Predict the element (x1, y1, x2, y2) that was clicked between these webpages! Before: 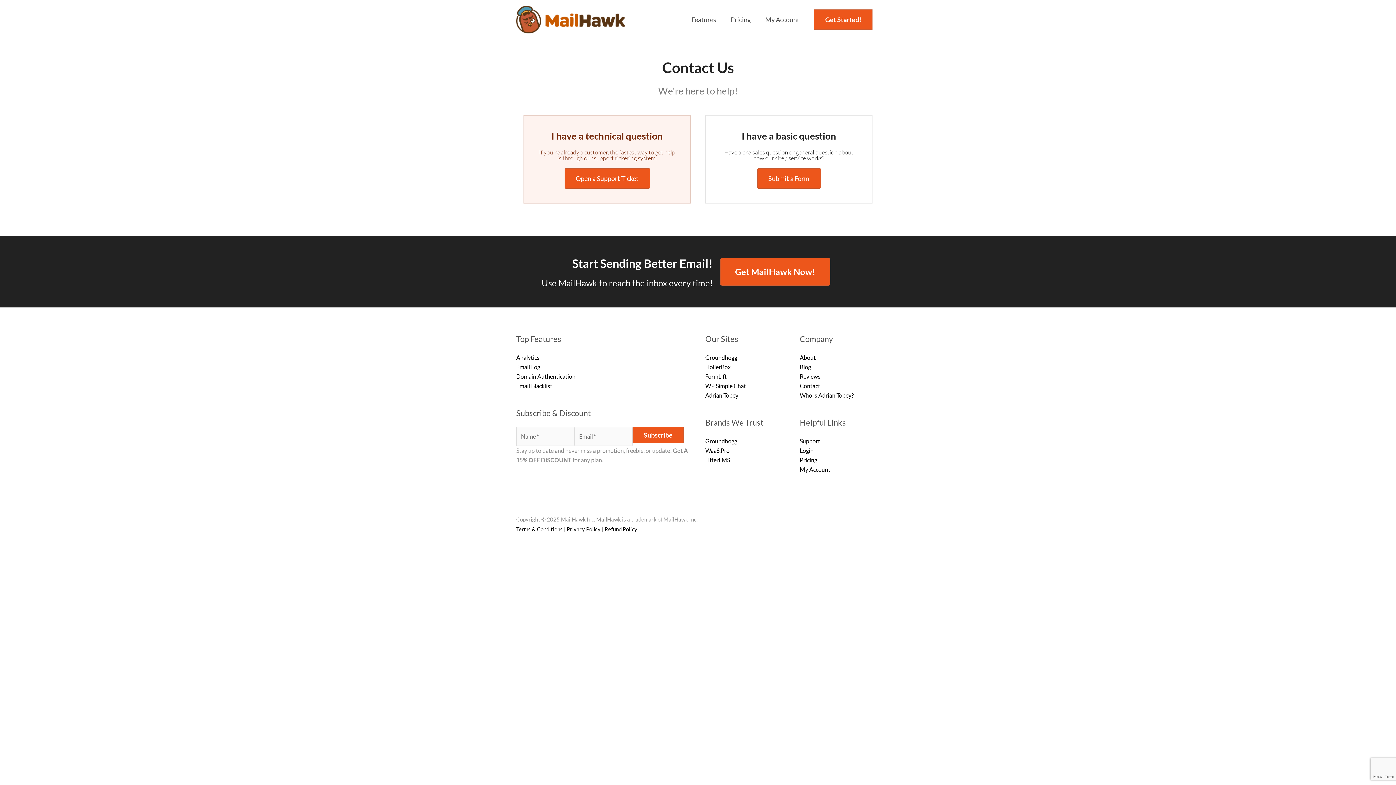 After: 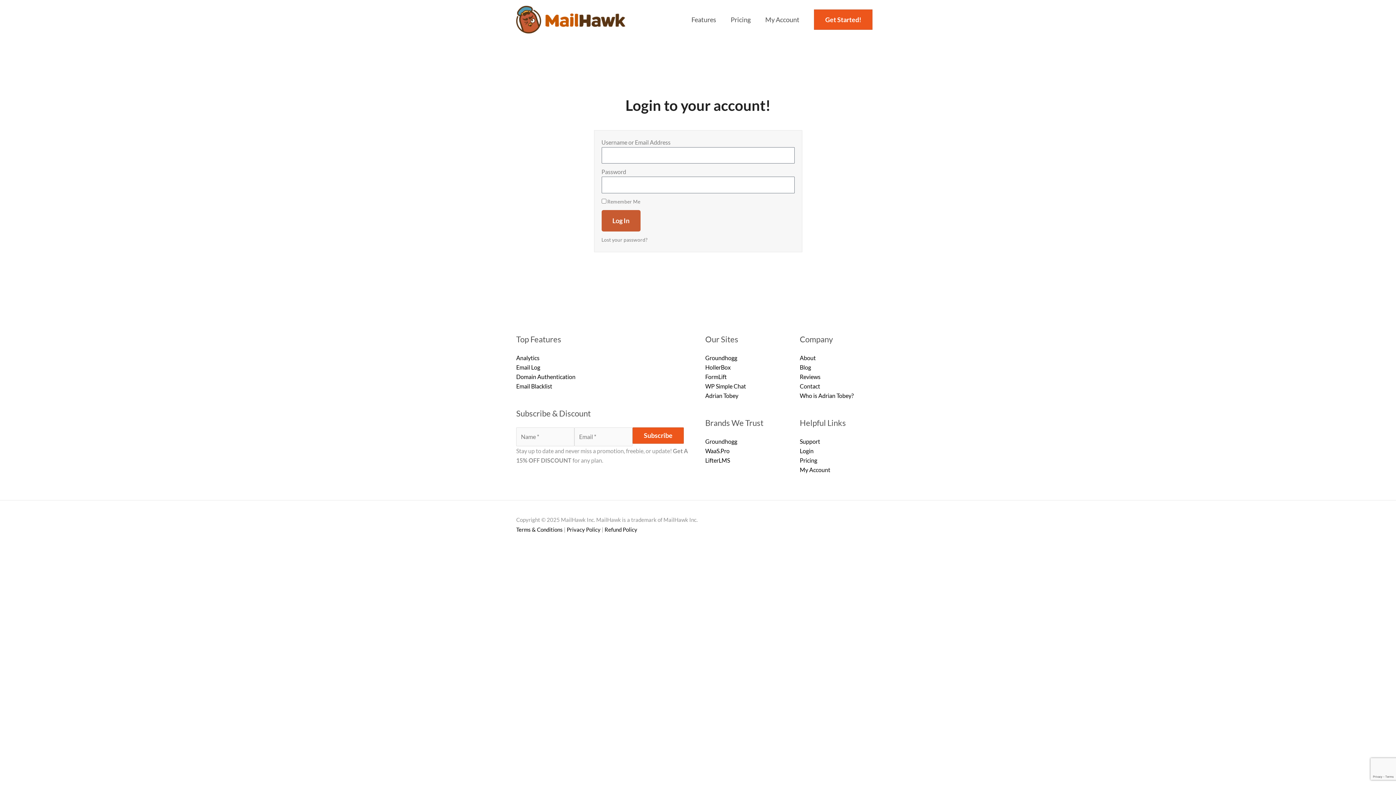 Action: bbox: (800, 447, 813, 454) label: Login